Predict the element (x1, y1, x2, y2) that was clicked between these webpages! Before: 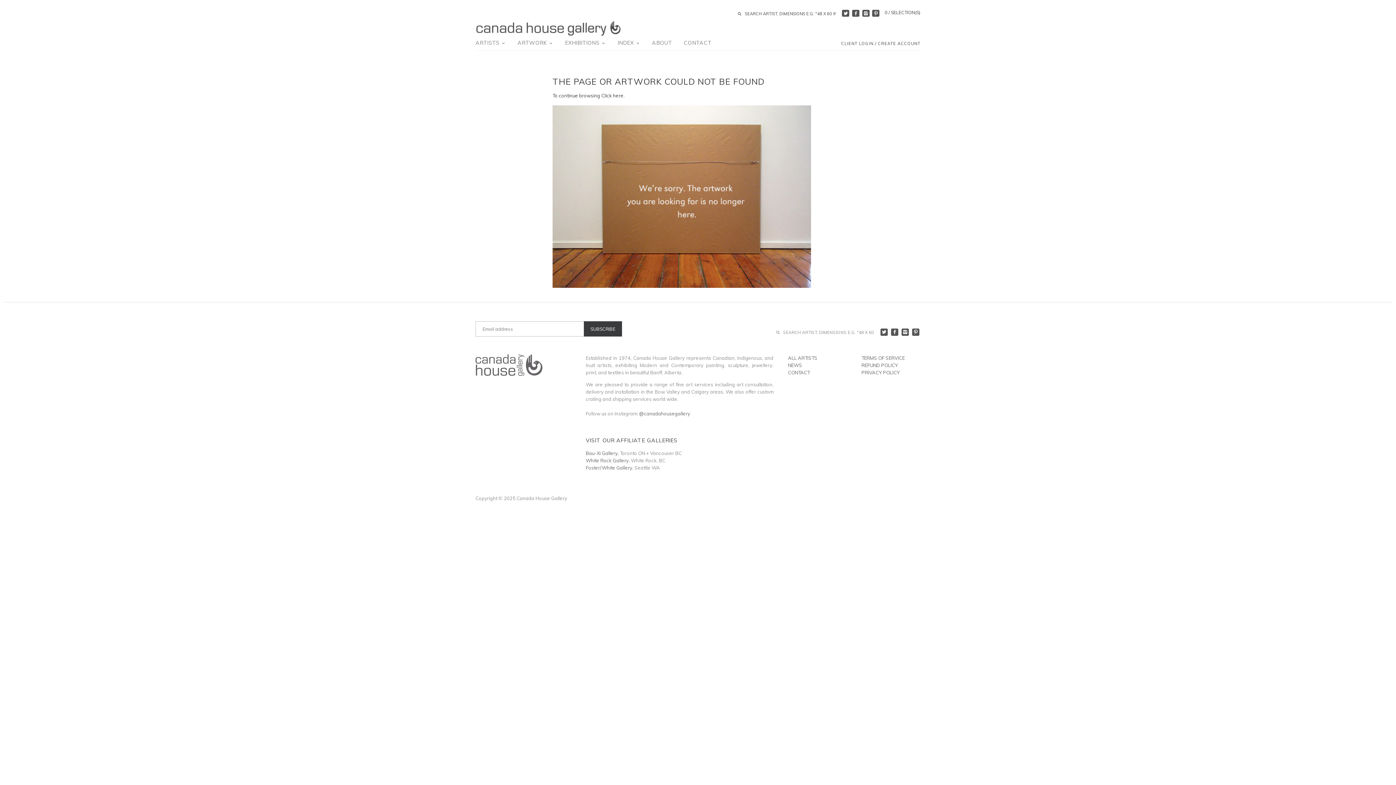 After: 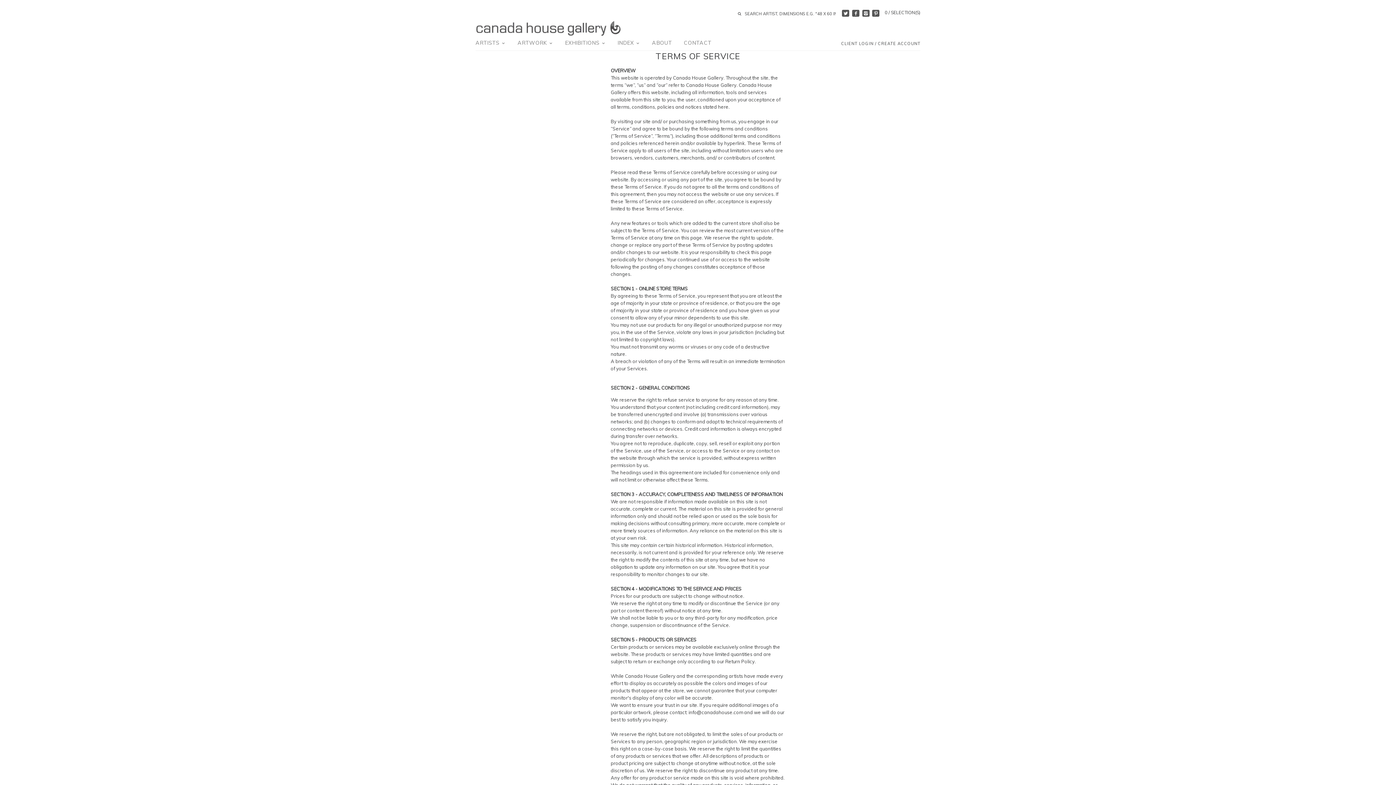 Action: label: TERMS OF SERVICE bbox: (861, 355, 905, 361)